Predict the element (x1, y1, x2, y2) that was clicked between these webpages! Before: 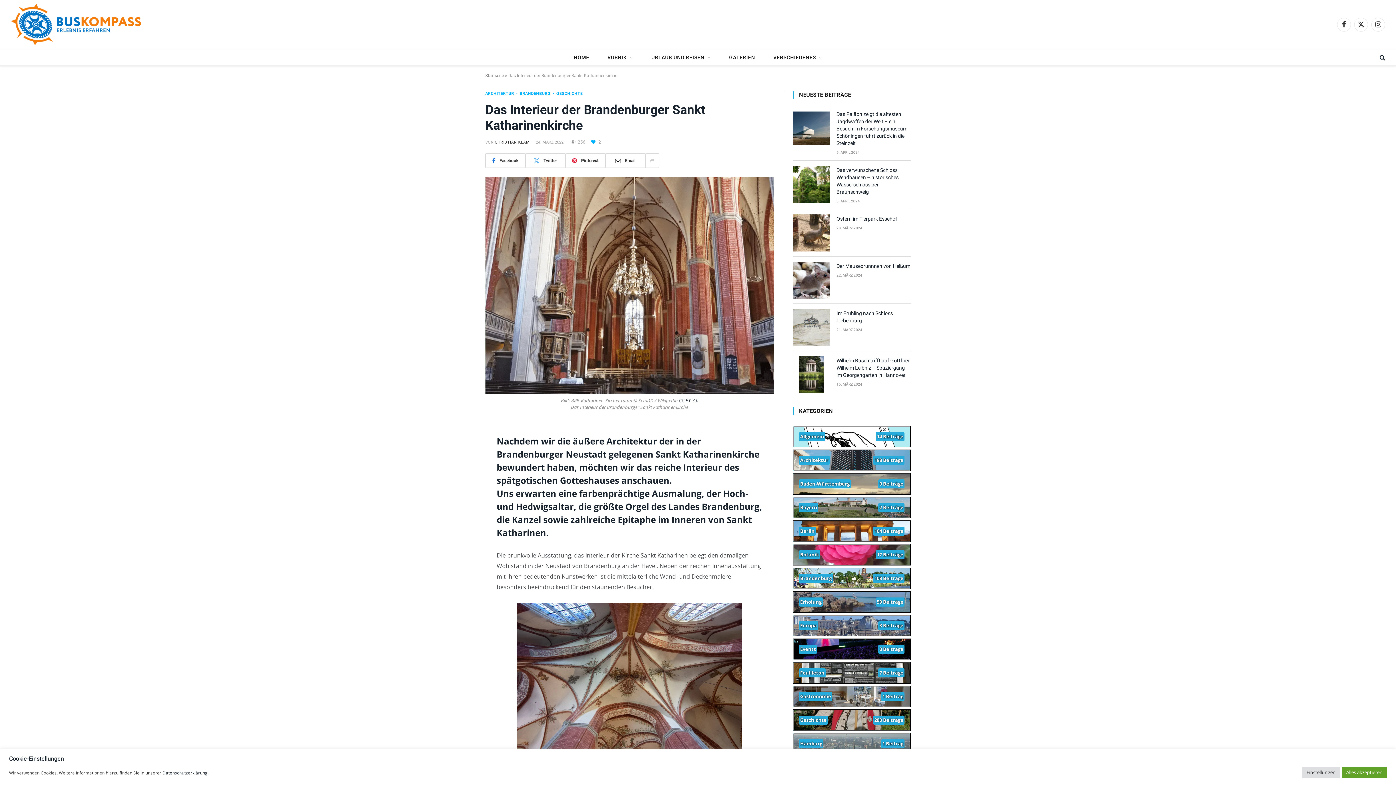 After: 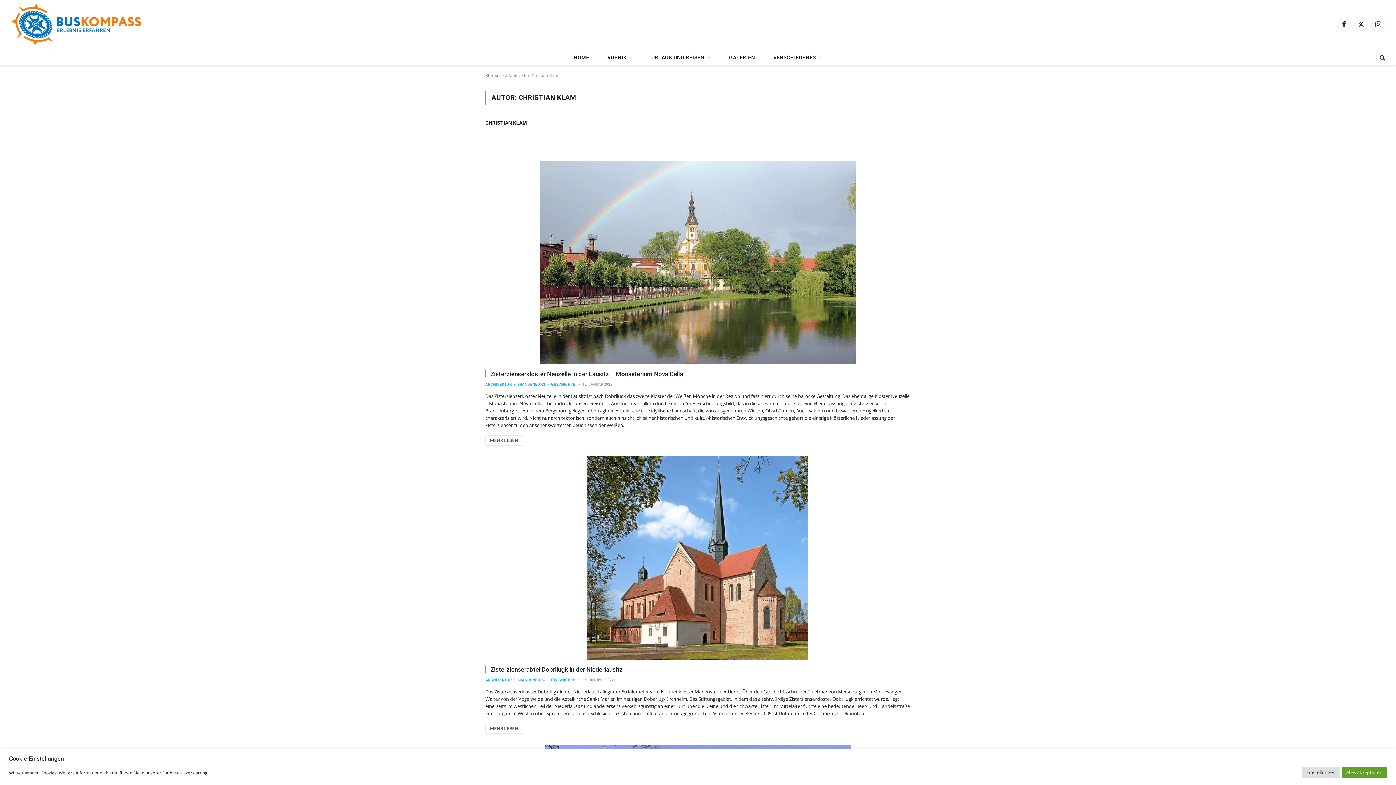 Action: bbox: (494, 140, 529, 144) label: CHRISTIAN KLAM